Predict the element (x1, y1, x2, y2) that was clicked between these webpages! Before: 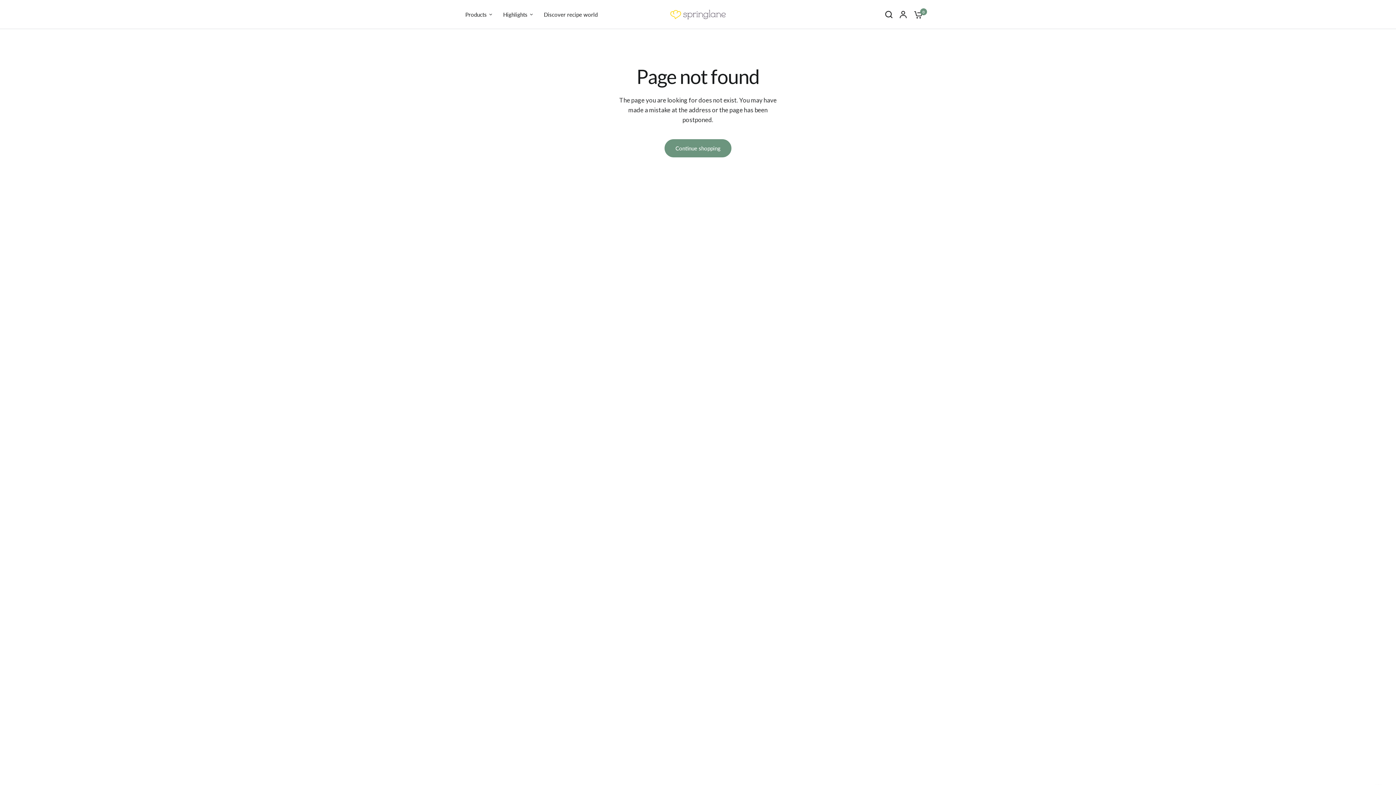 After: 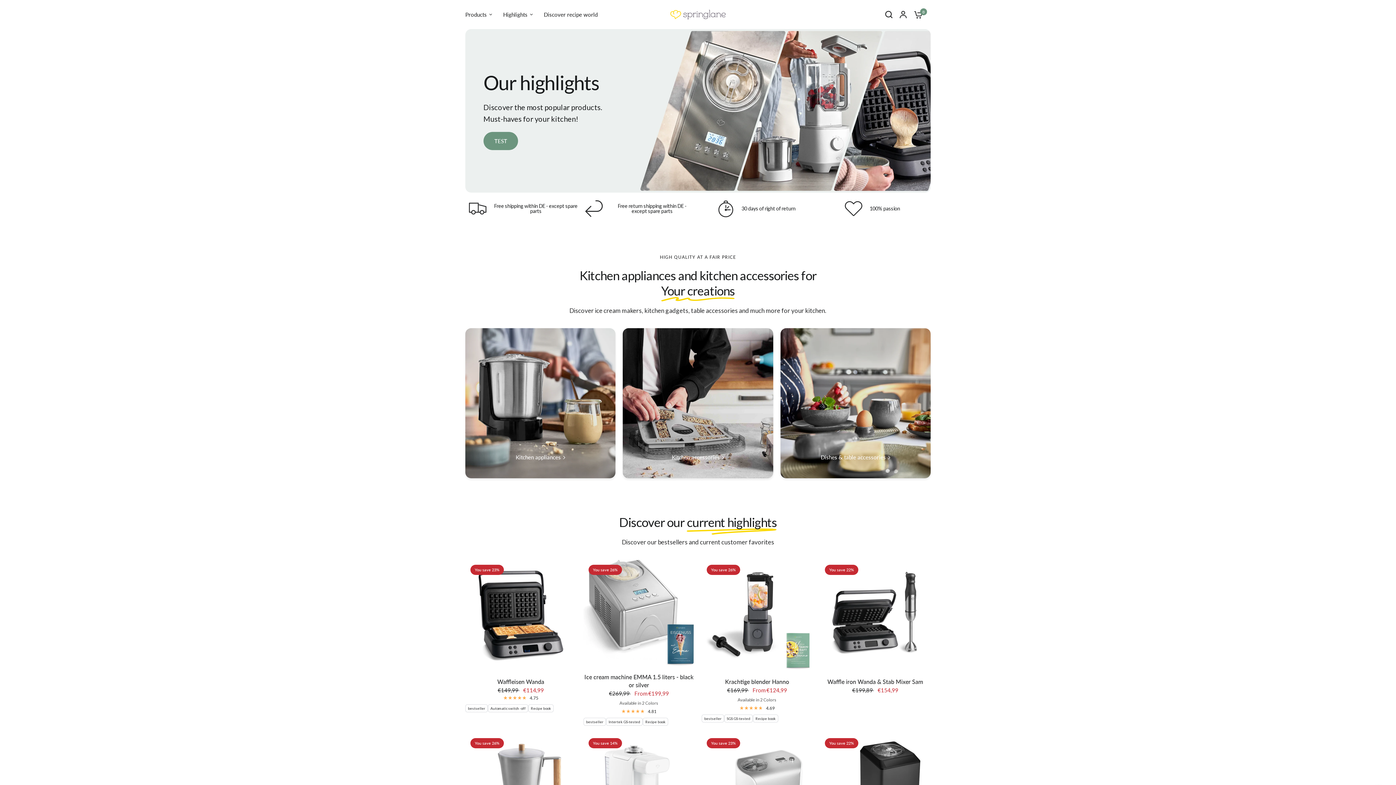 Action: label: Continue shopping bbox: (664, 139, 731, 157)